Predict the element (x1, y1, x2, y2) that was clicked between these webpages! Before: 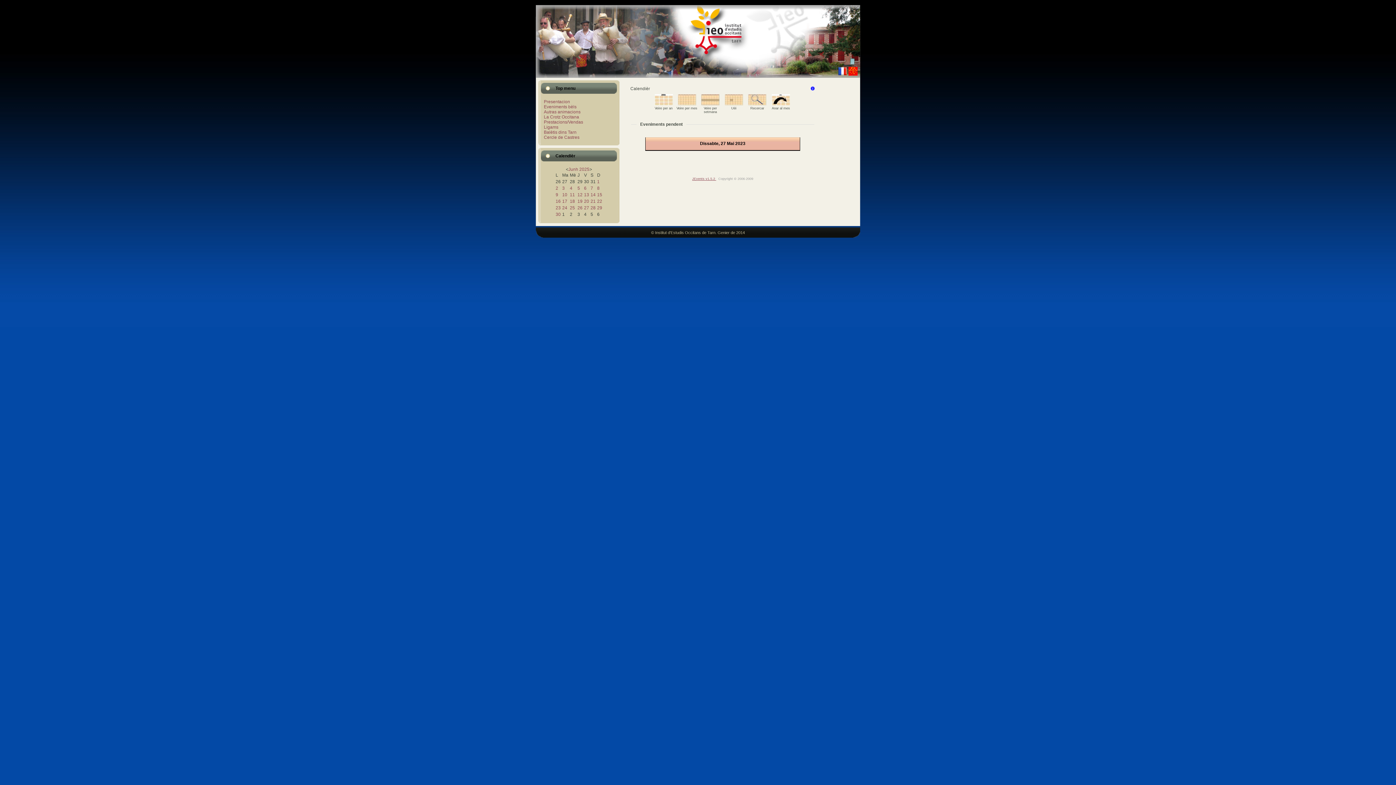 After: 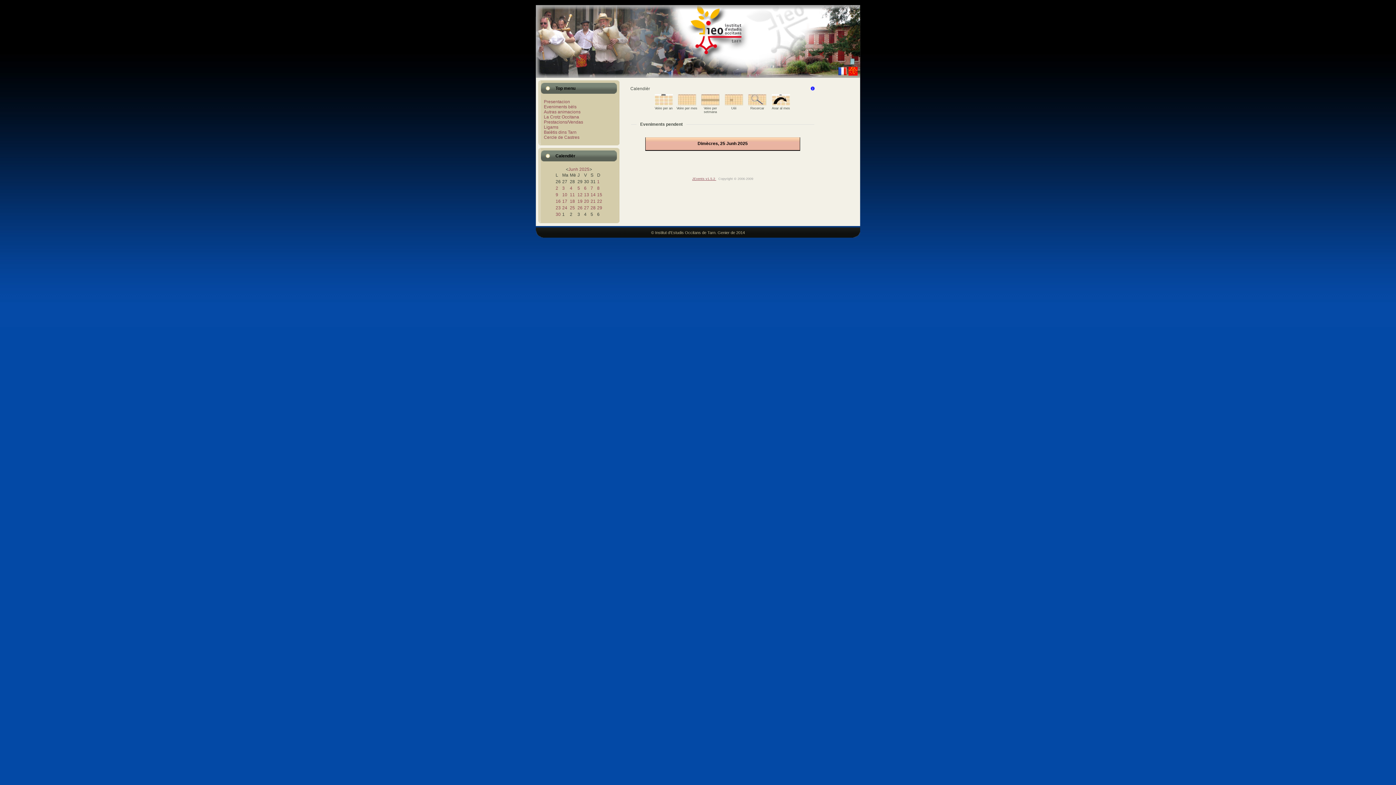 Action: bbox: (570, 205, 575, 210) label: 25